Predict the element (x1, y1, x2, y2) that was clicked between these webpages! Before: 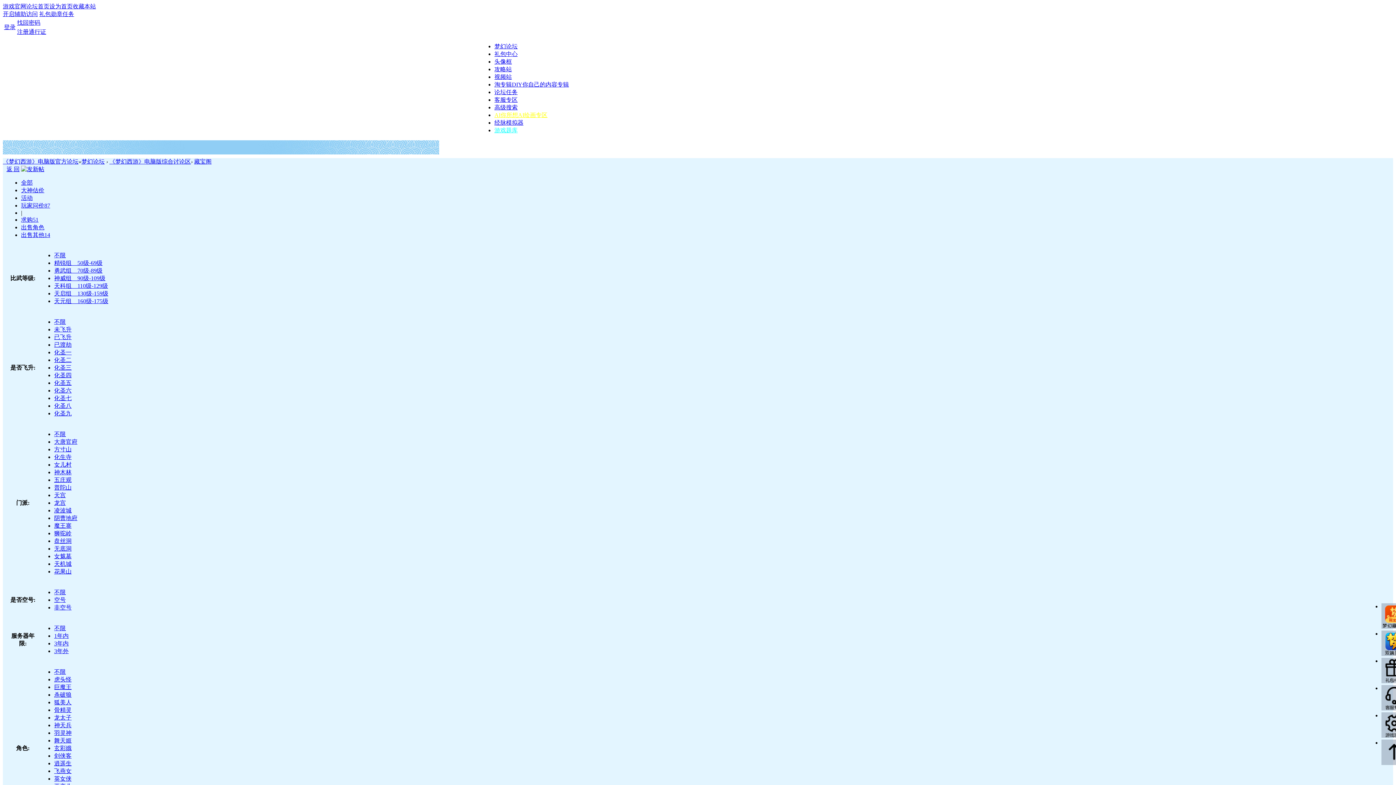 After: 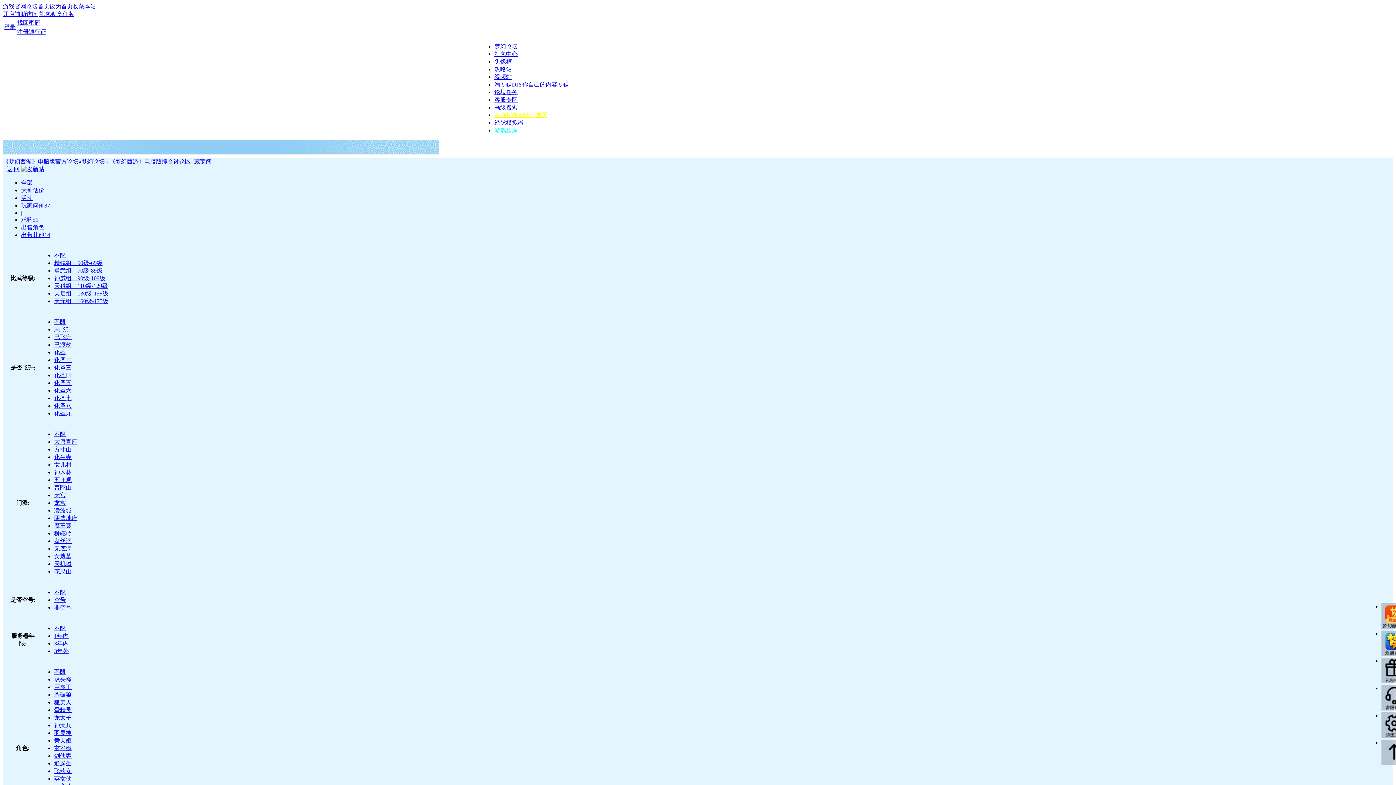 Action: bbox: (4, 24, 15, 30) label: 登录